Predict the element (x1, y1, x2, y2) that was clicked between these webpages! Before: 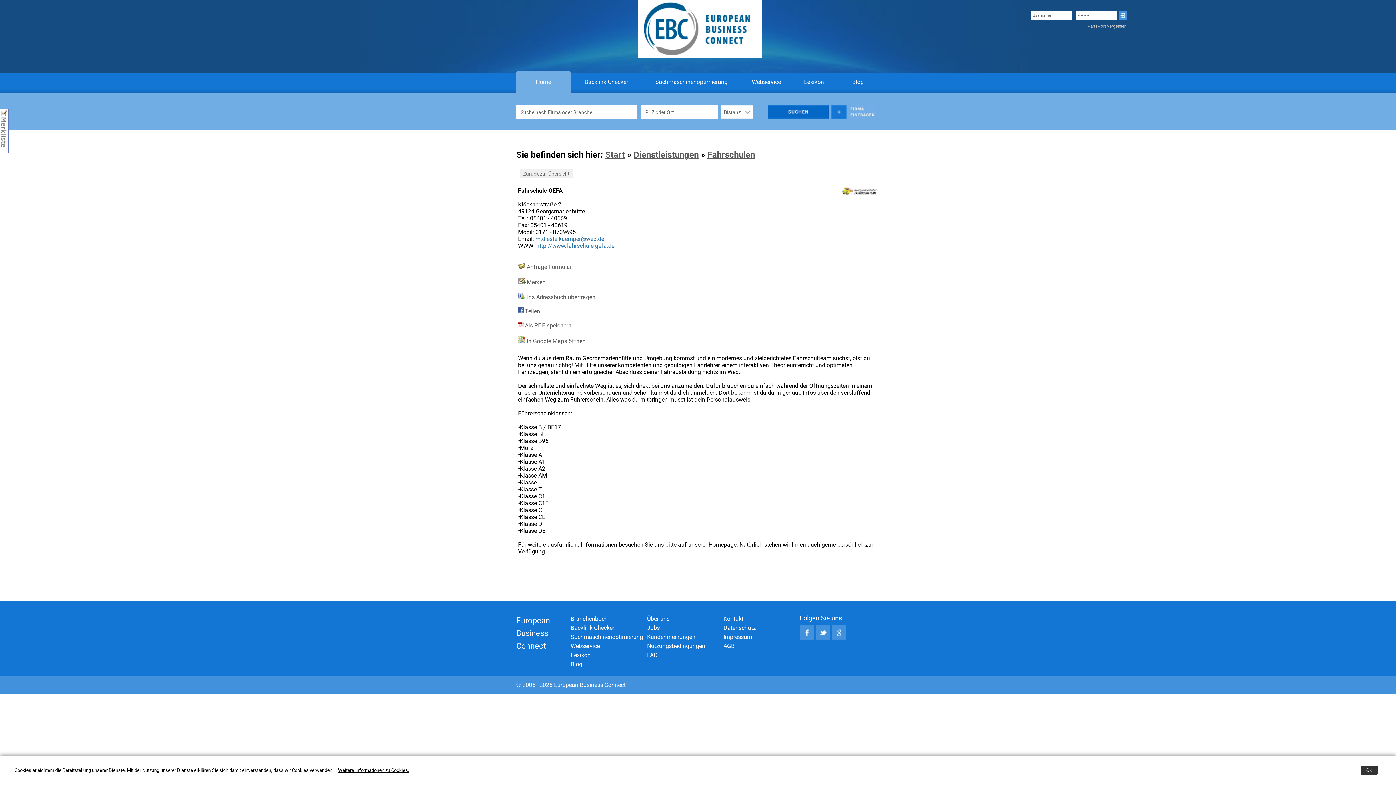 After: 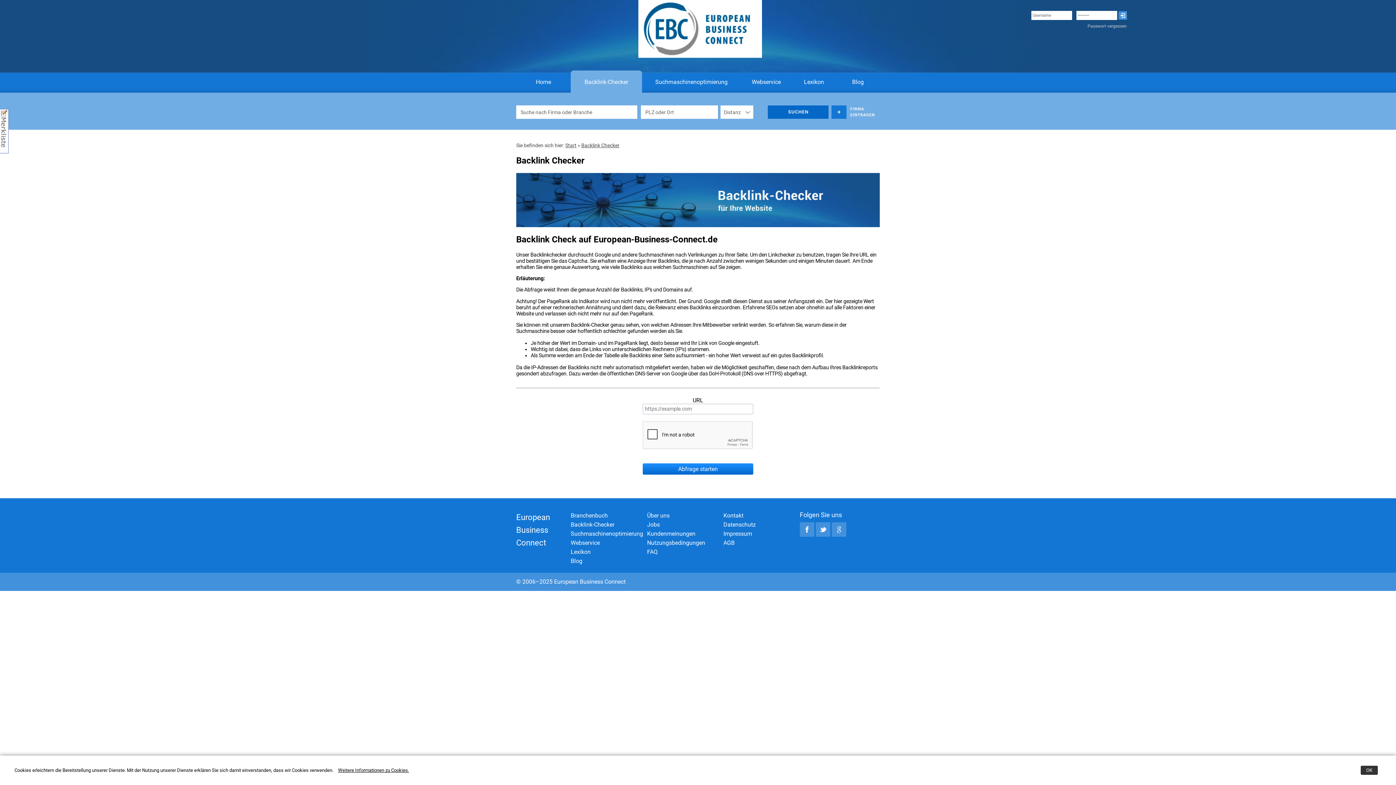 Action: label: Backlink-Checker bbox: (570, 72, 642, 91)